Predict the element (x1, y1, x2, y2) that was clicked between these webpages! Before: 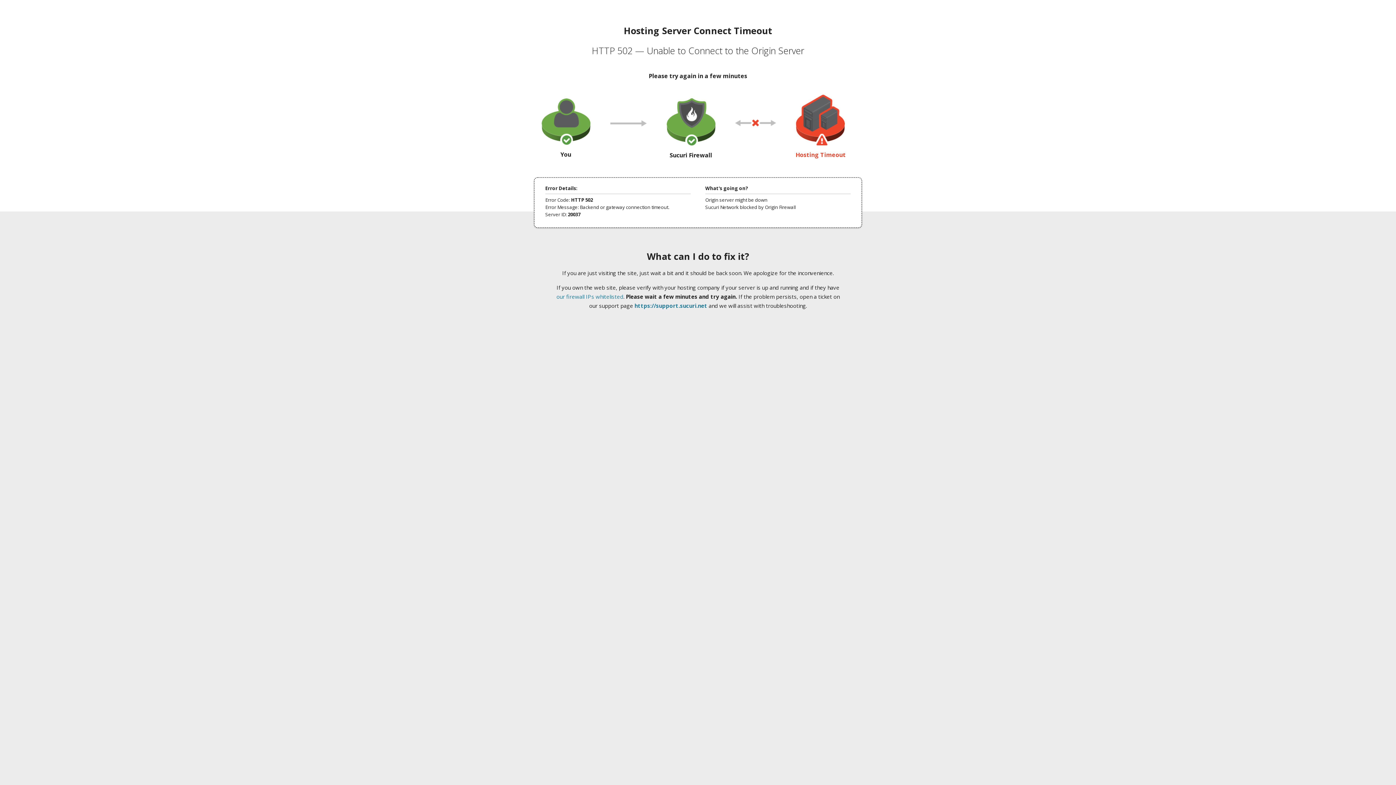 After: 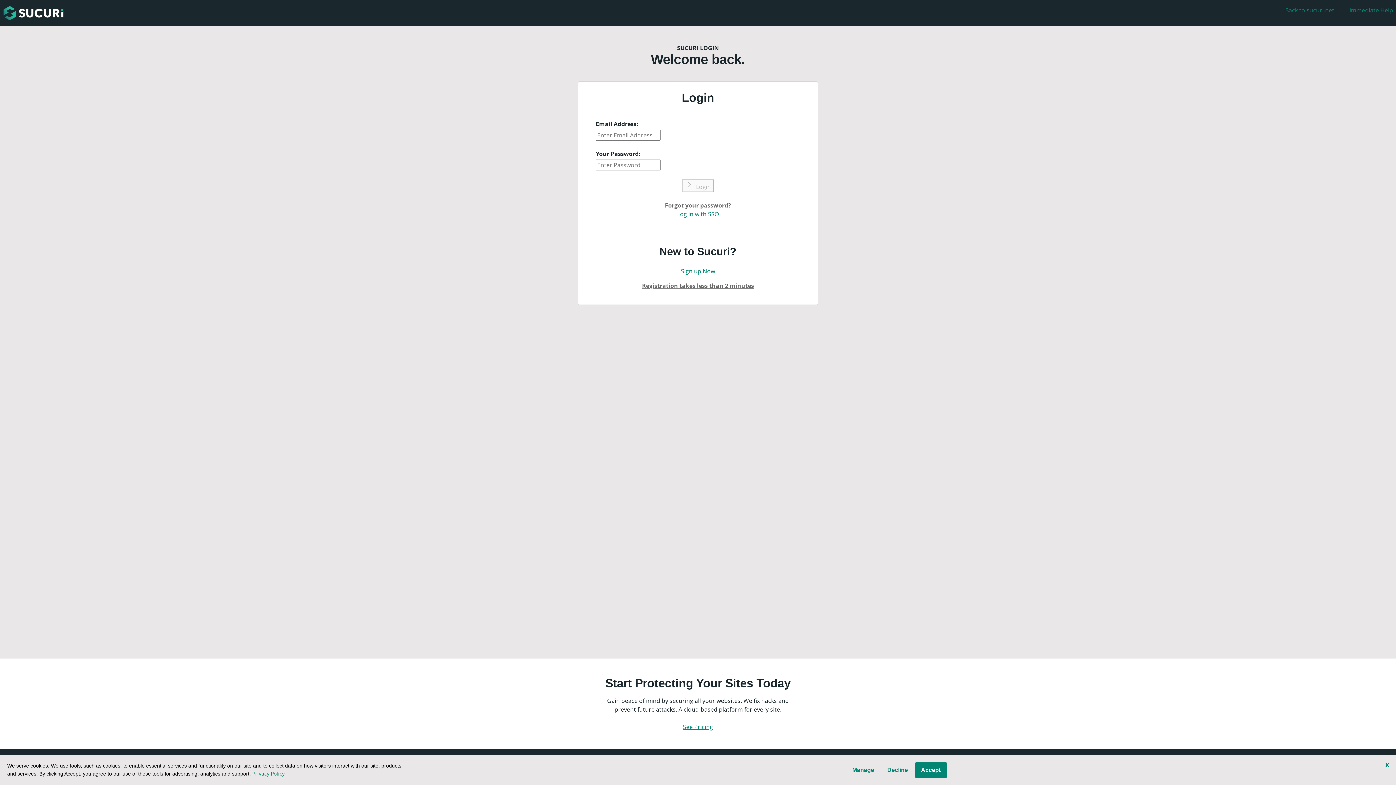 Action: label: https://support.sucuri.net bbox: (634, 302, 707, 309)